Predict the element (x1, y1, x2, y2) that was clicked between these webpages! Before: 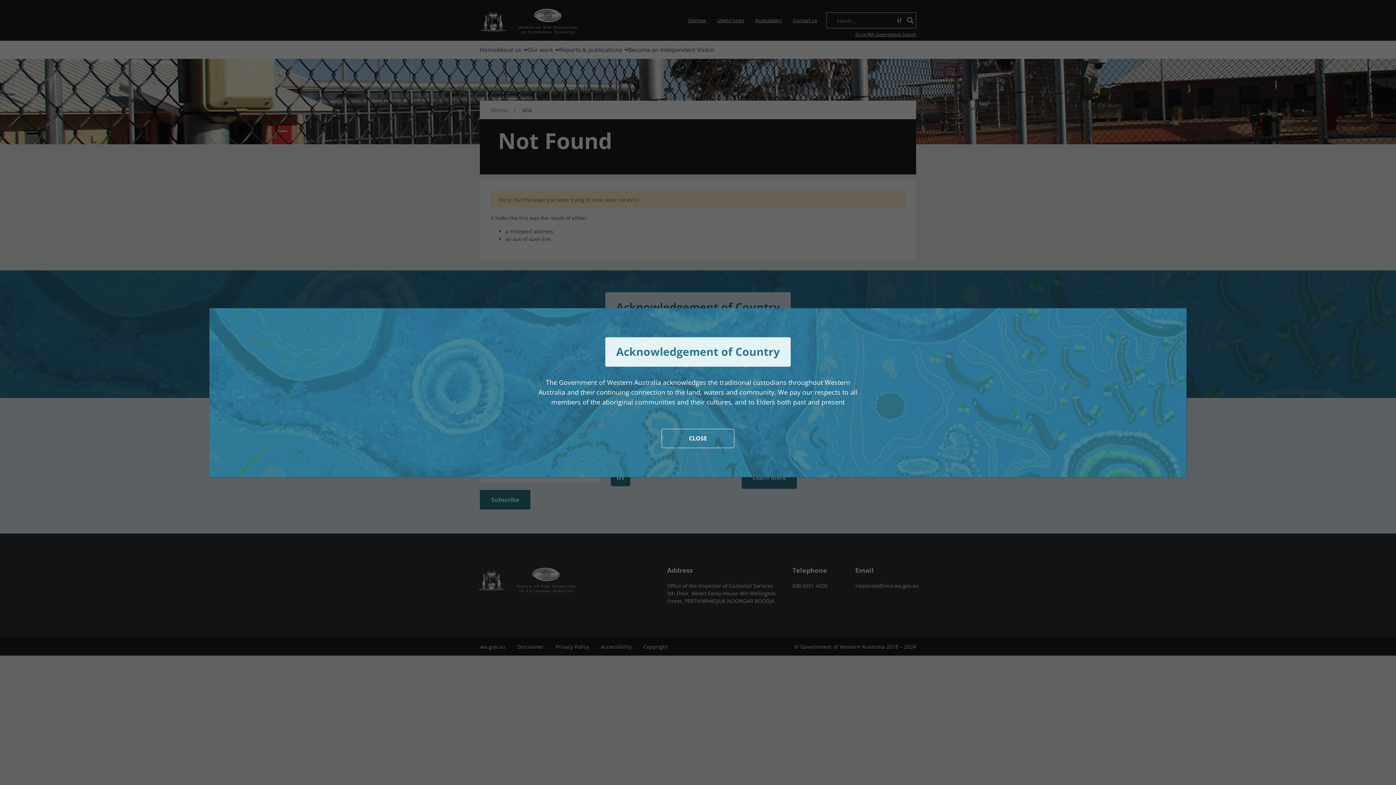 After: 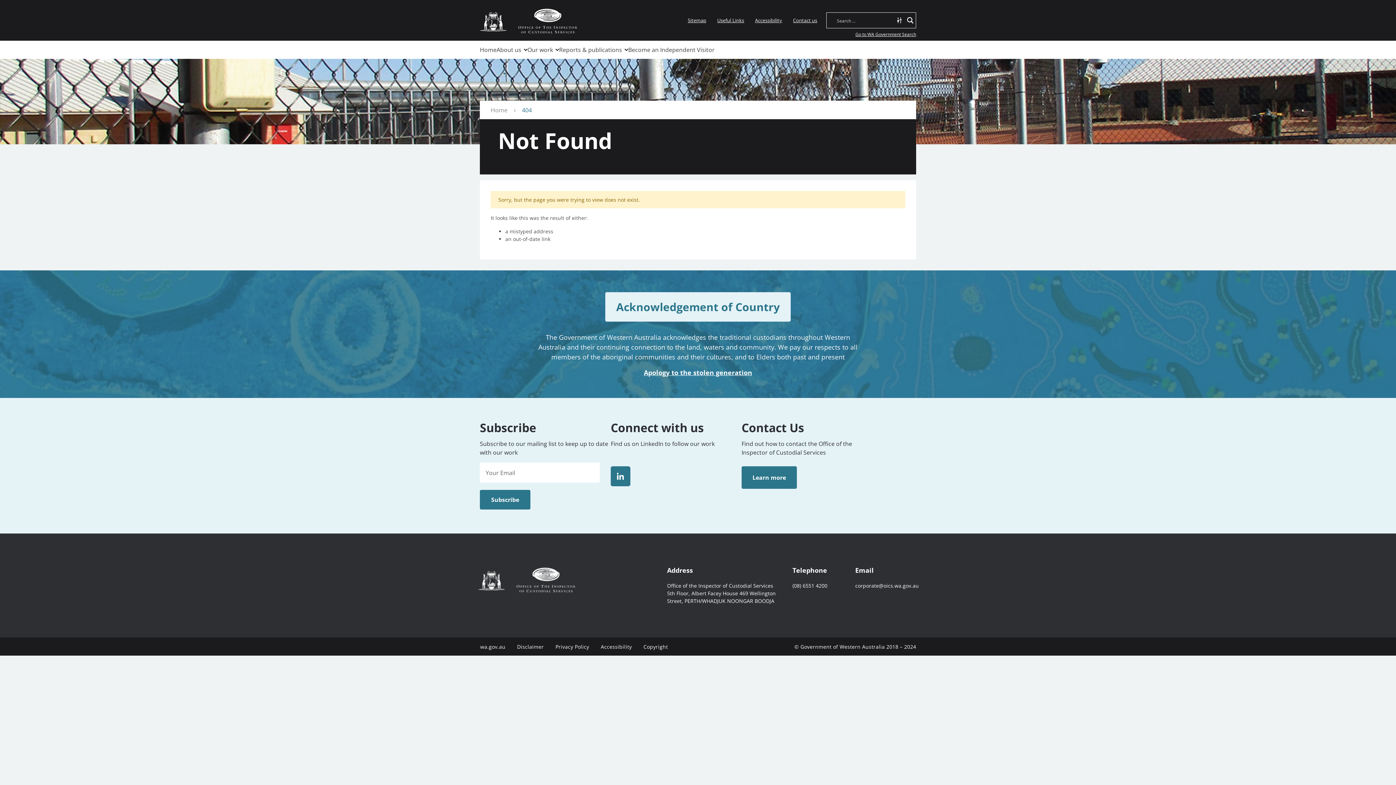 Action: label: Close bbox: (661, 428, 734, 448)